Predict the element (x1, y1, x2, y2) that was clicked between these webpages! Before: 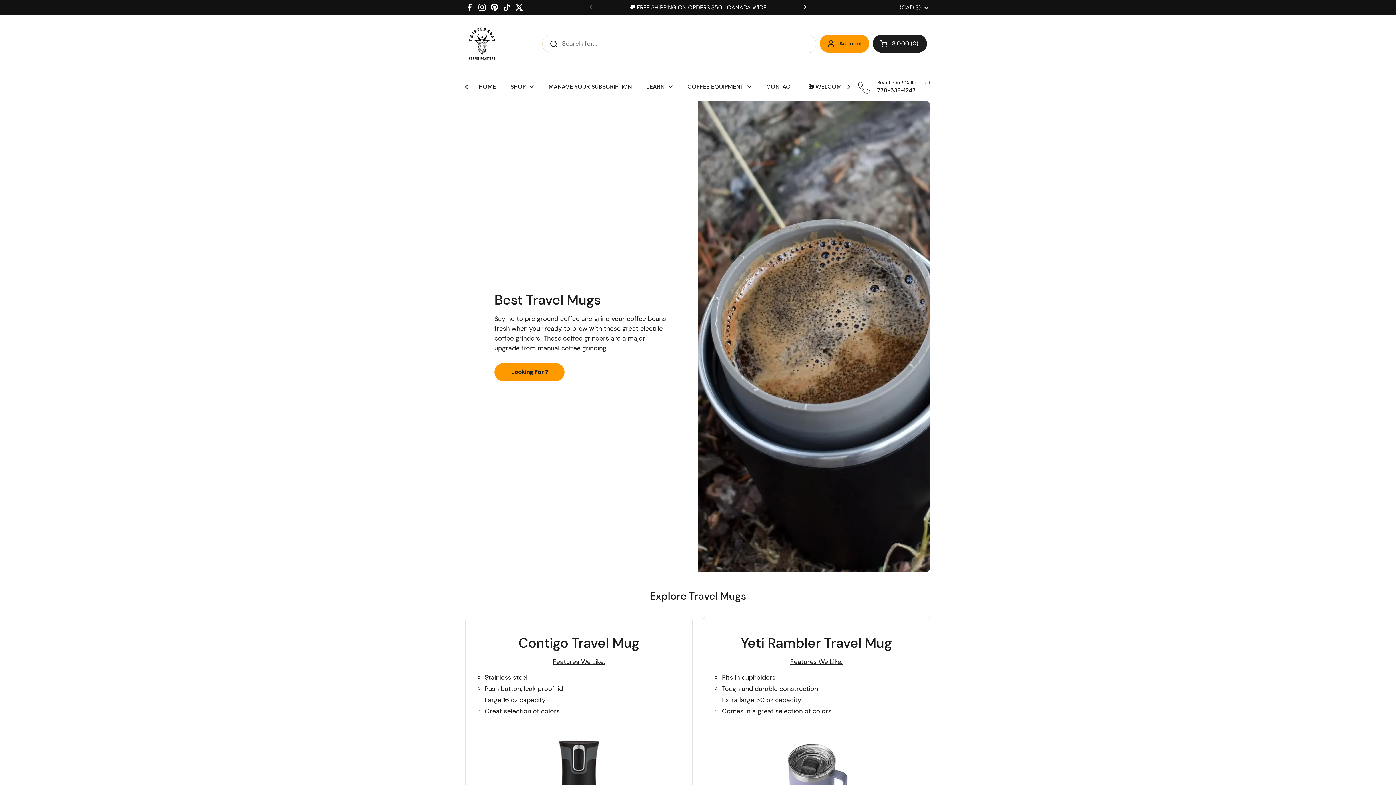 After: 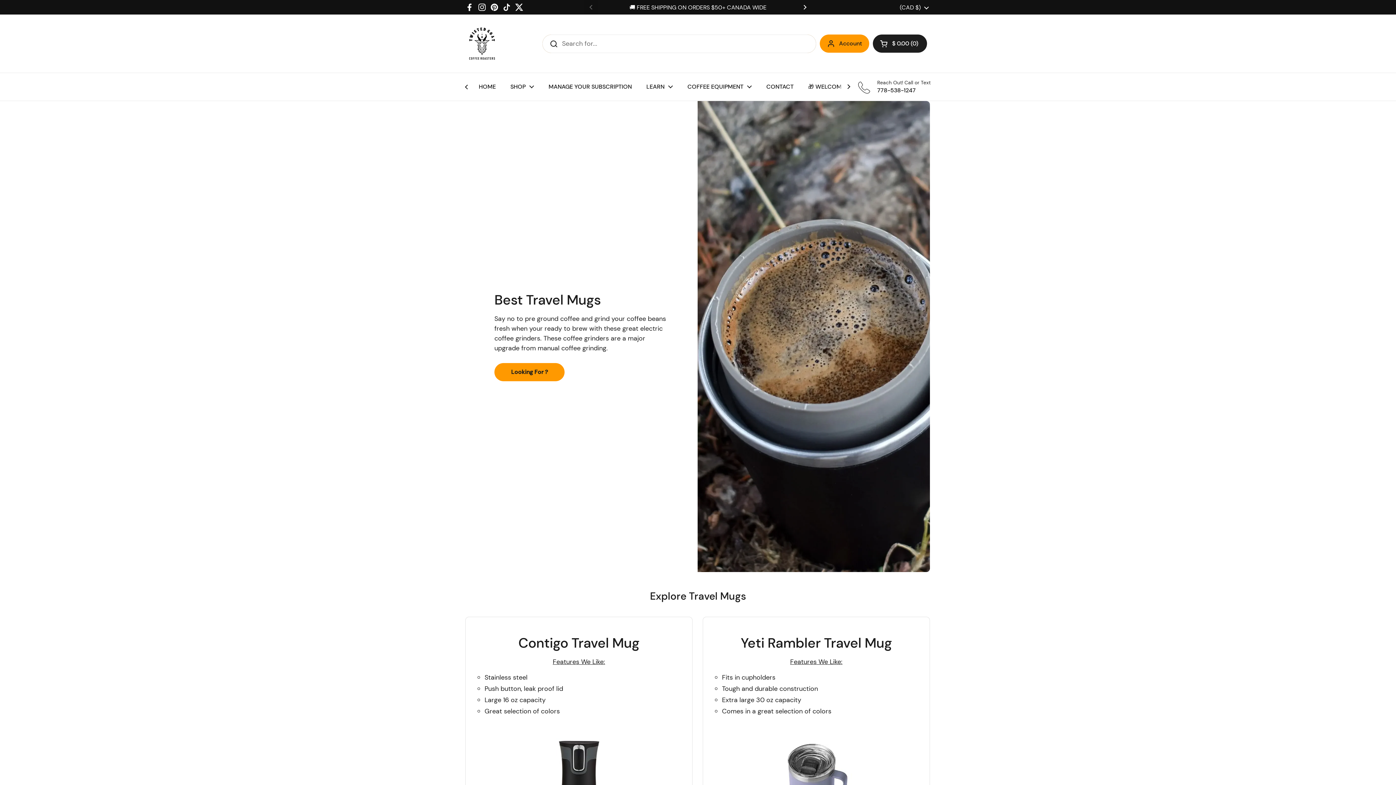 Action: label: Facebook bbox: (465, 2, 474, 11)